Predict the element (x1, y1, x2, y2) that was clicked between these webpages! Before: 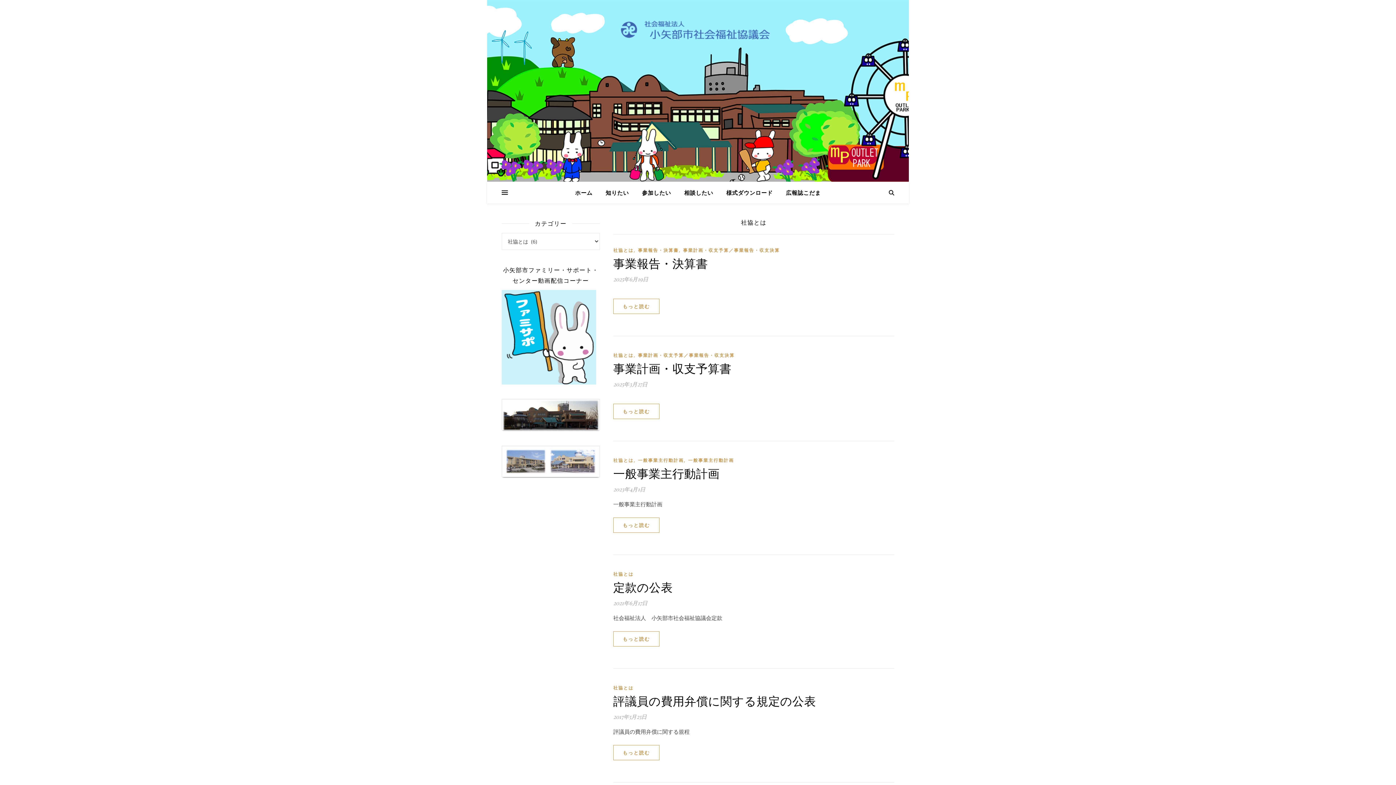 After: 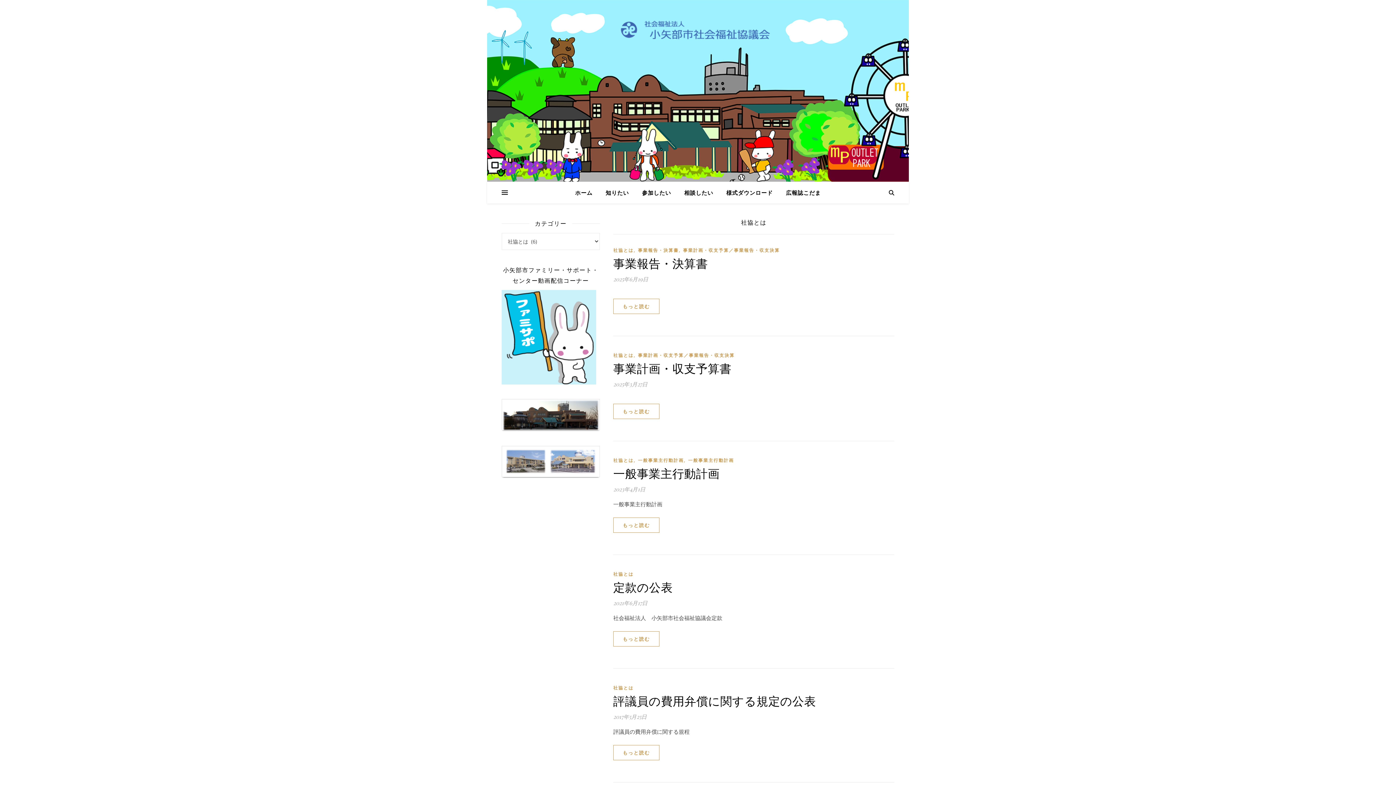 Action: label: 社協とは bbox: (613, 456, 633, 465)